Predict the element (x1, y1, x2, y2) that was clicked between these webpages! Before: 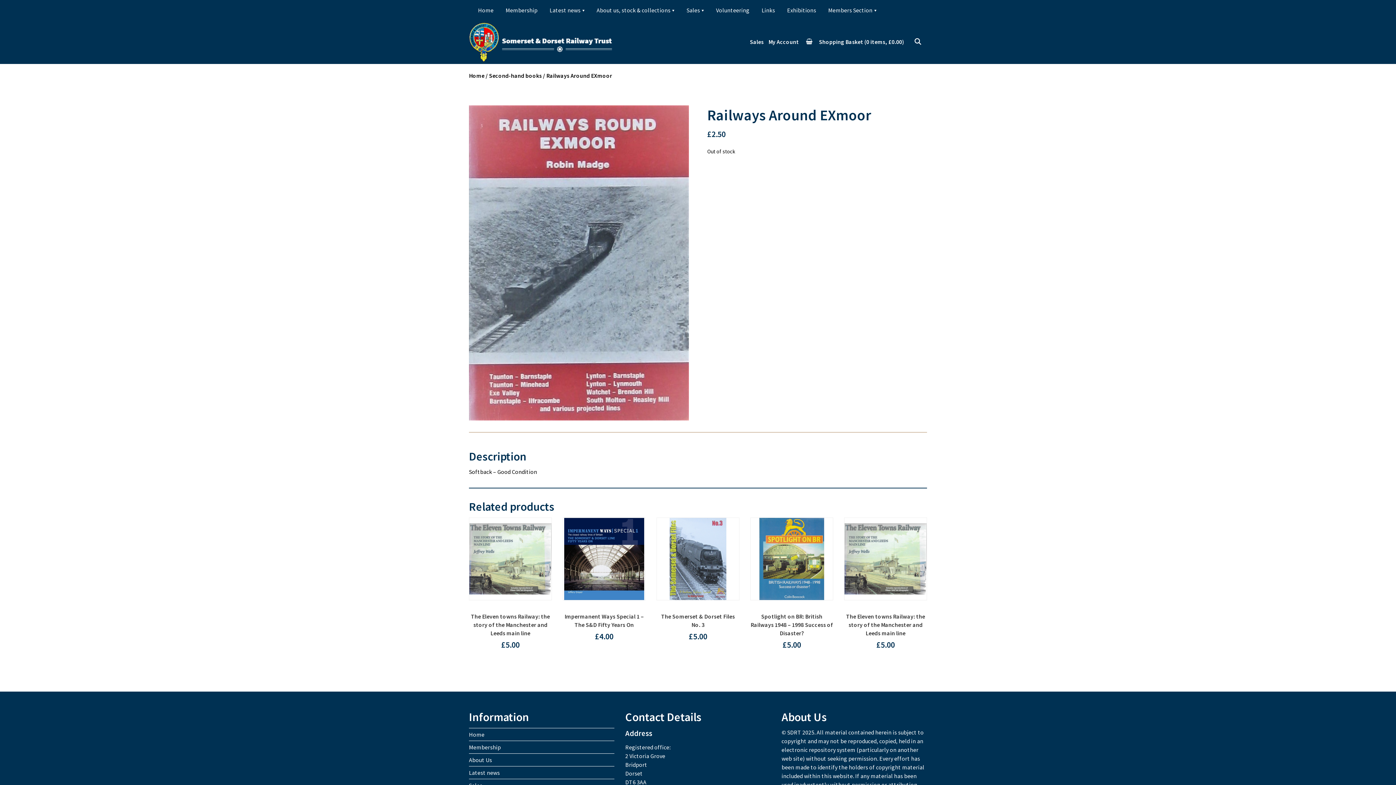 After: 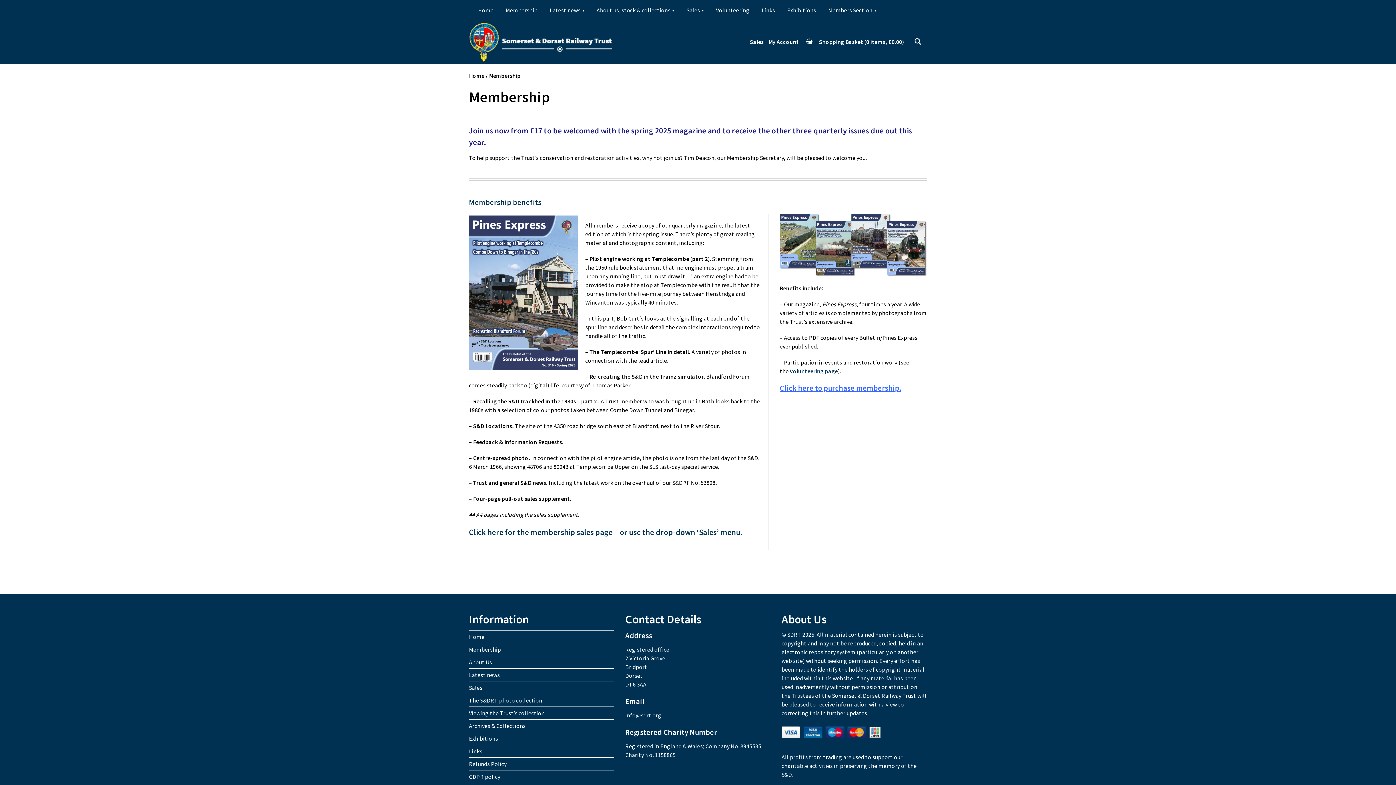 Action: label: Membership bbox: (505, 3, 537, 16)